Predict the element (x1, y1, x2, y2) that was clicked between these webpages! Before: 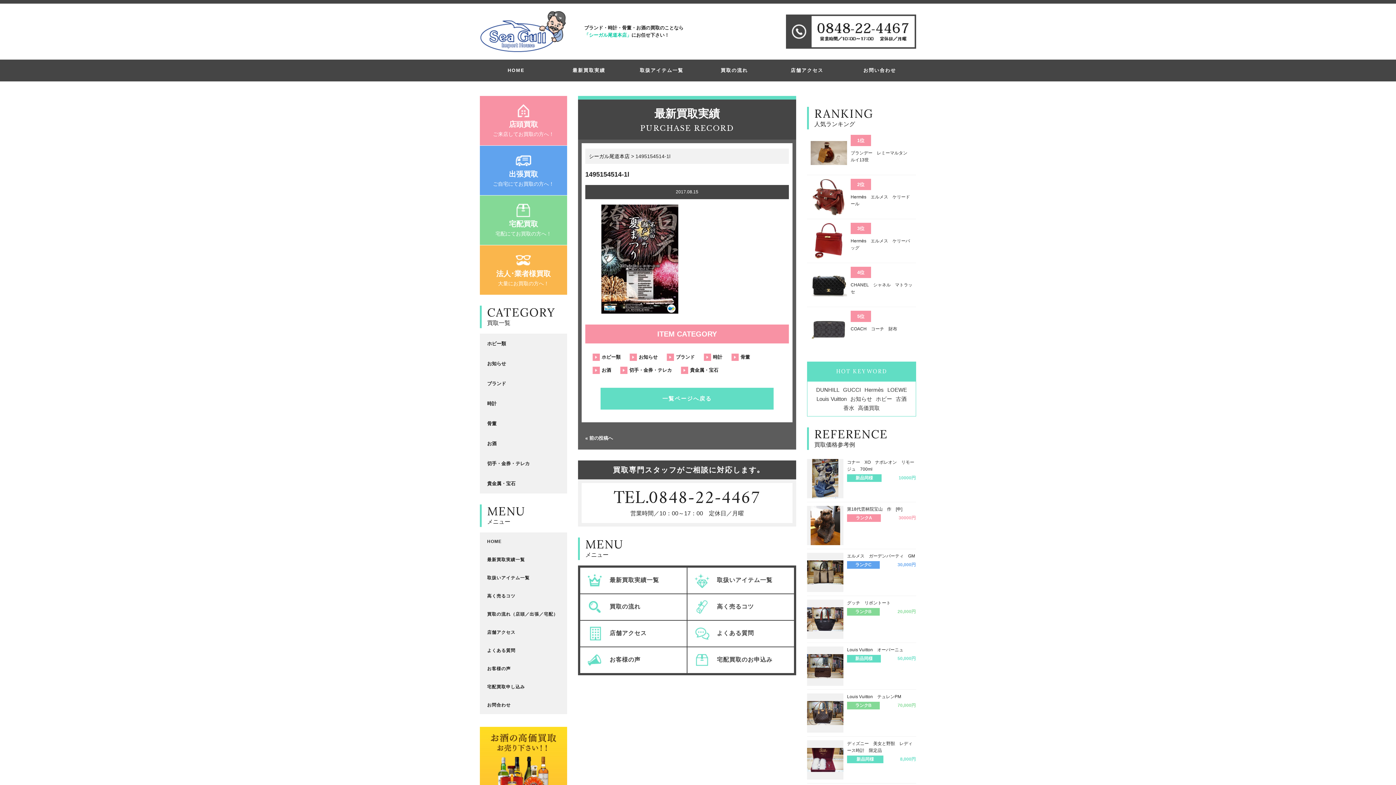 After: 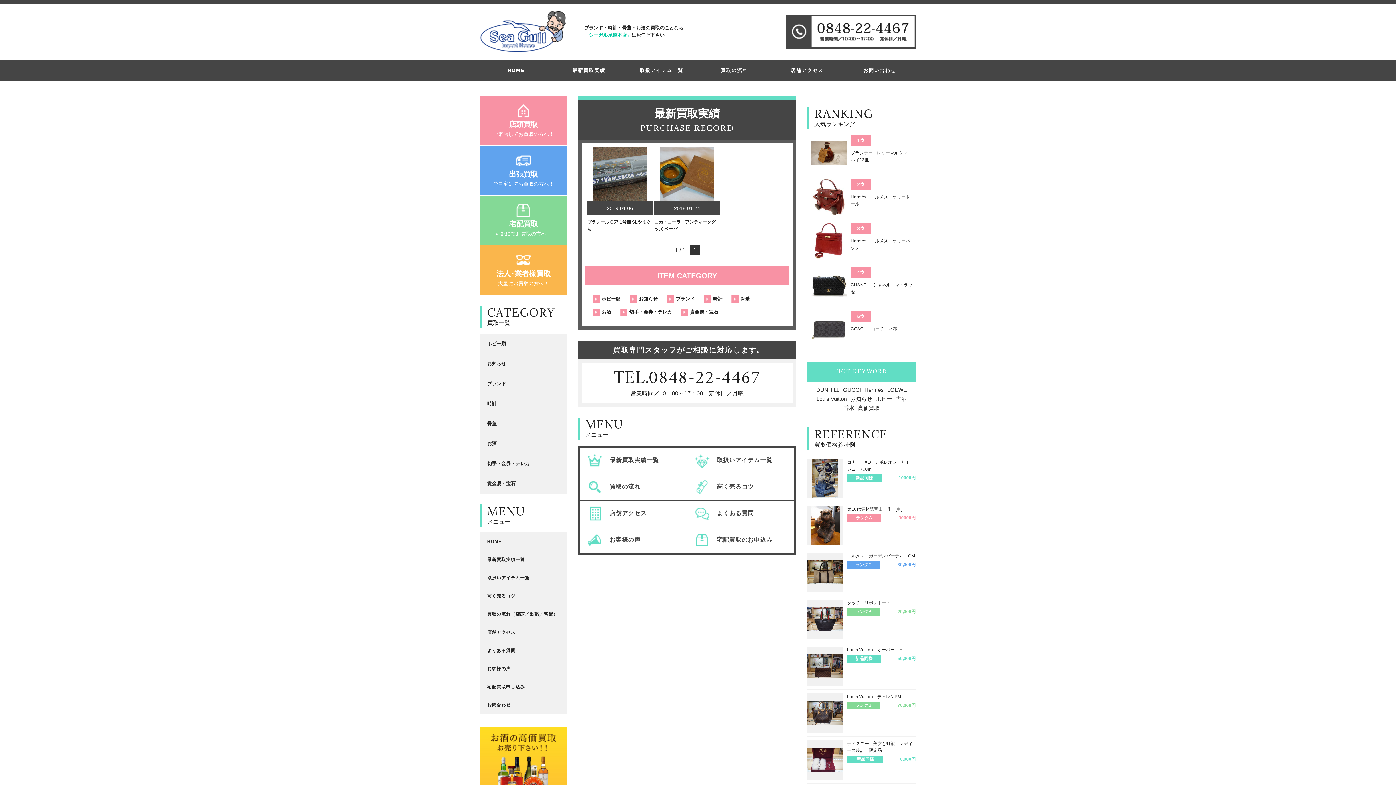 Action: label: ホビー類 bbox: (480, 333, 567, 353)